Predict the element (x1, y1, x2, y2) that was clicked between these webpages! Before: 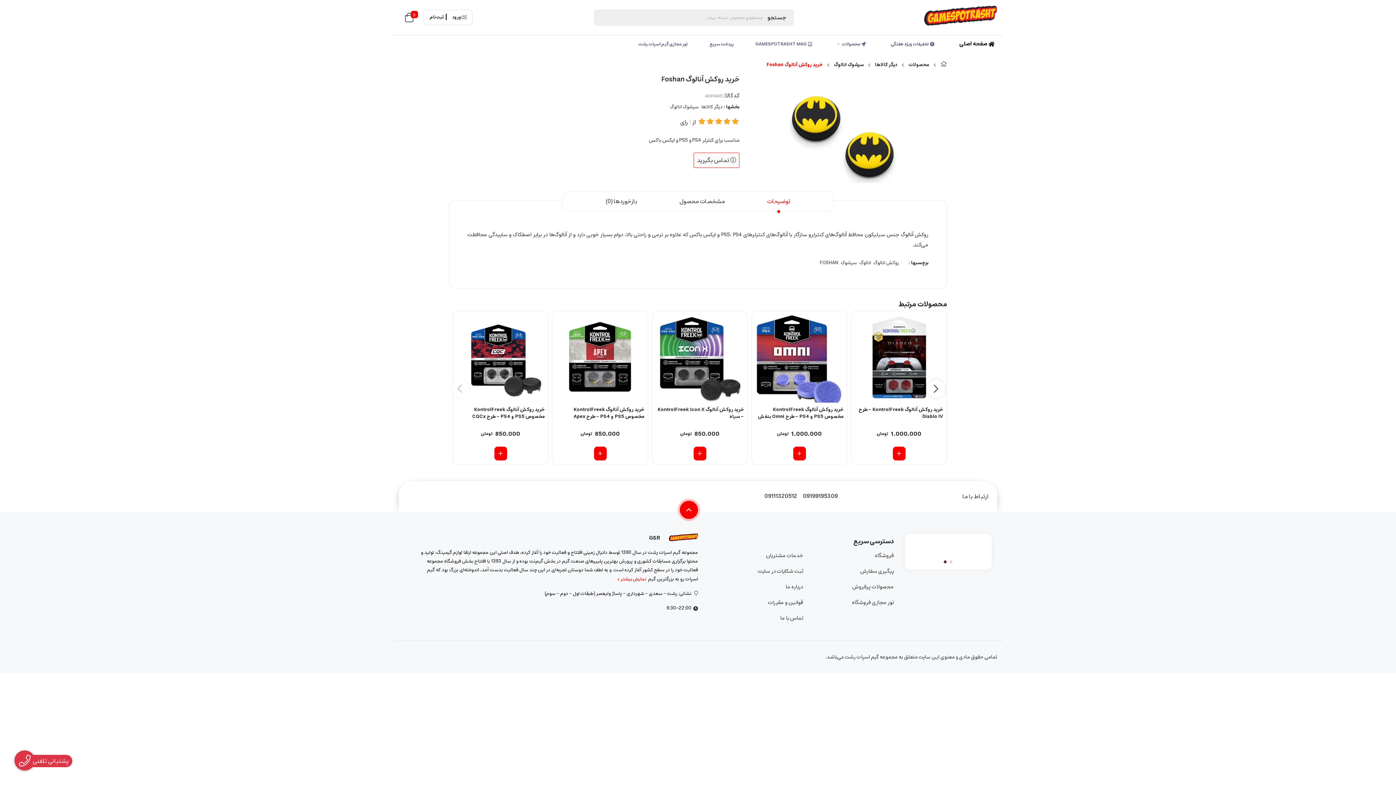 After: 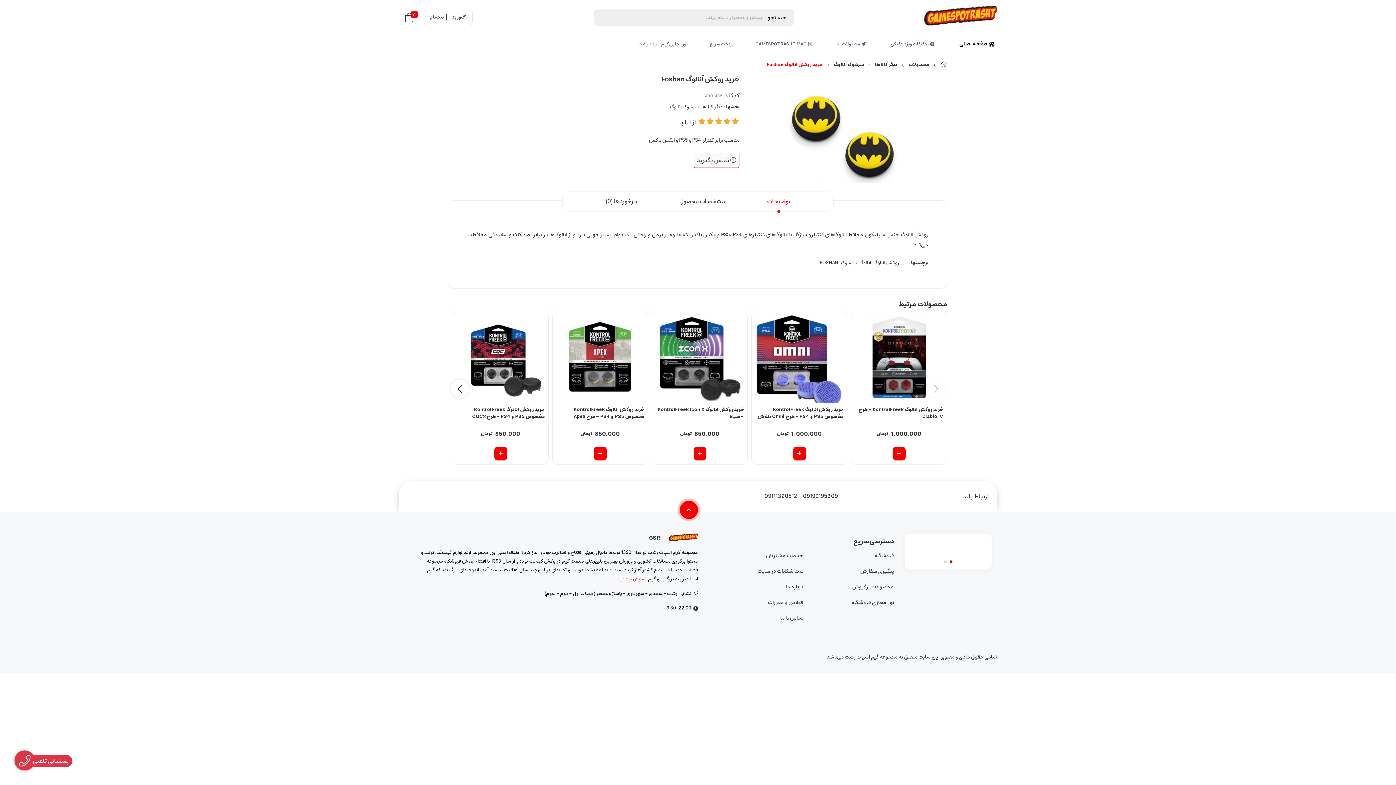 Action: label: توضیحات bbox: (746, 194, 811, 209)